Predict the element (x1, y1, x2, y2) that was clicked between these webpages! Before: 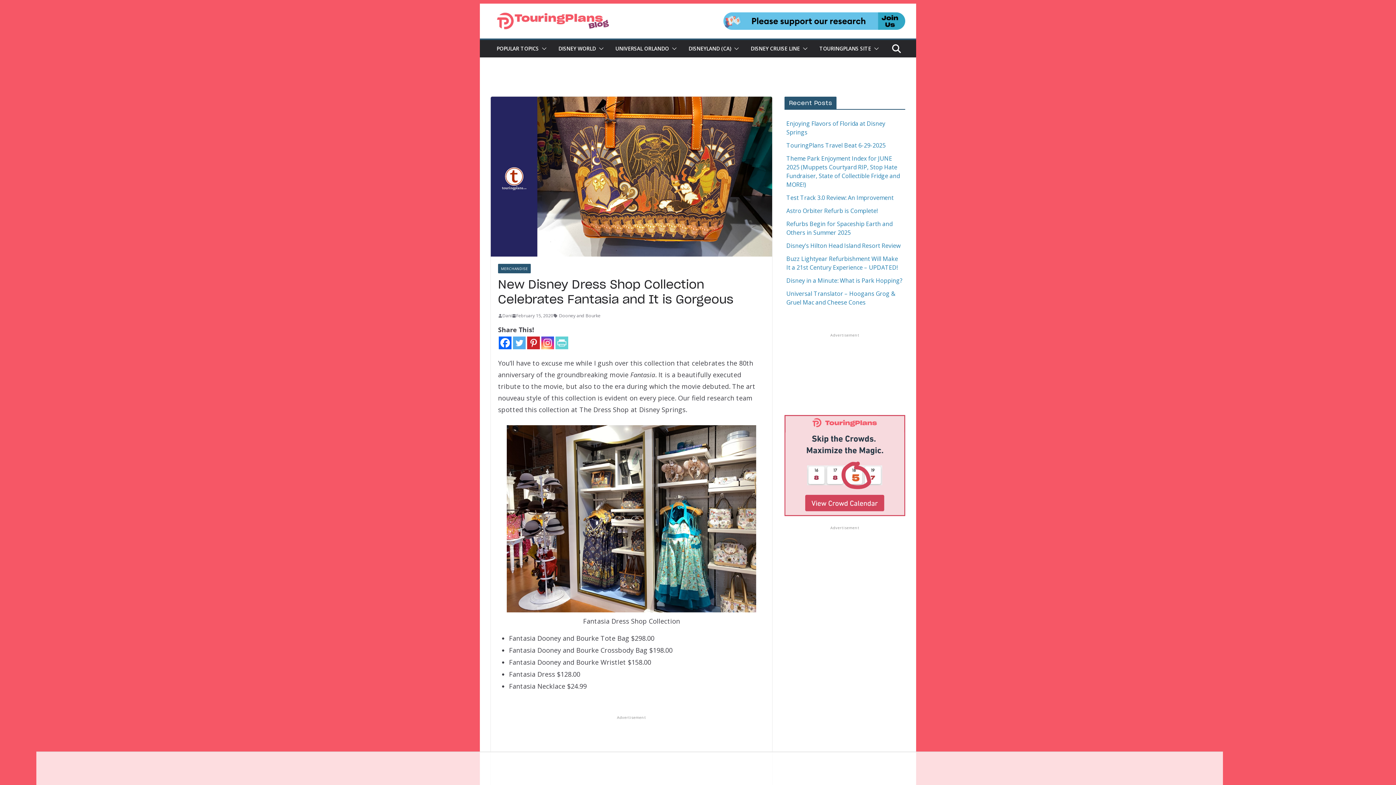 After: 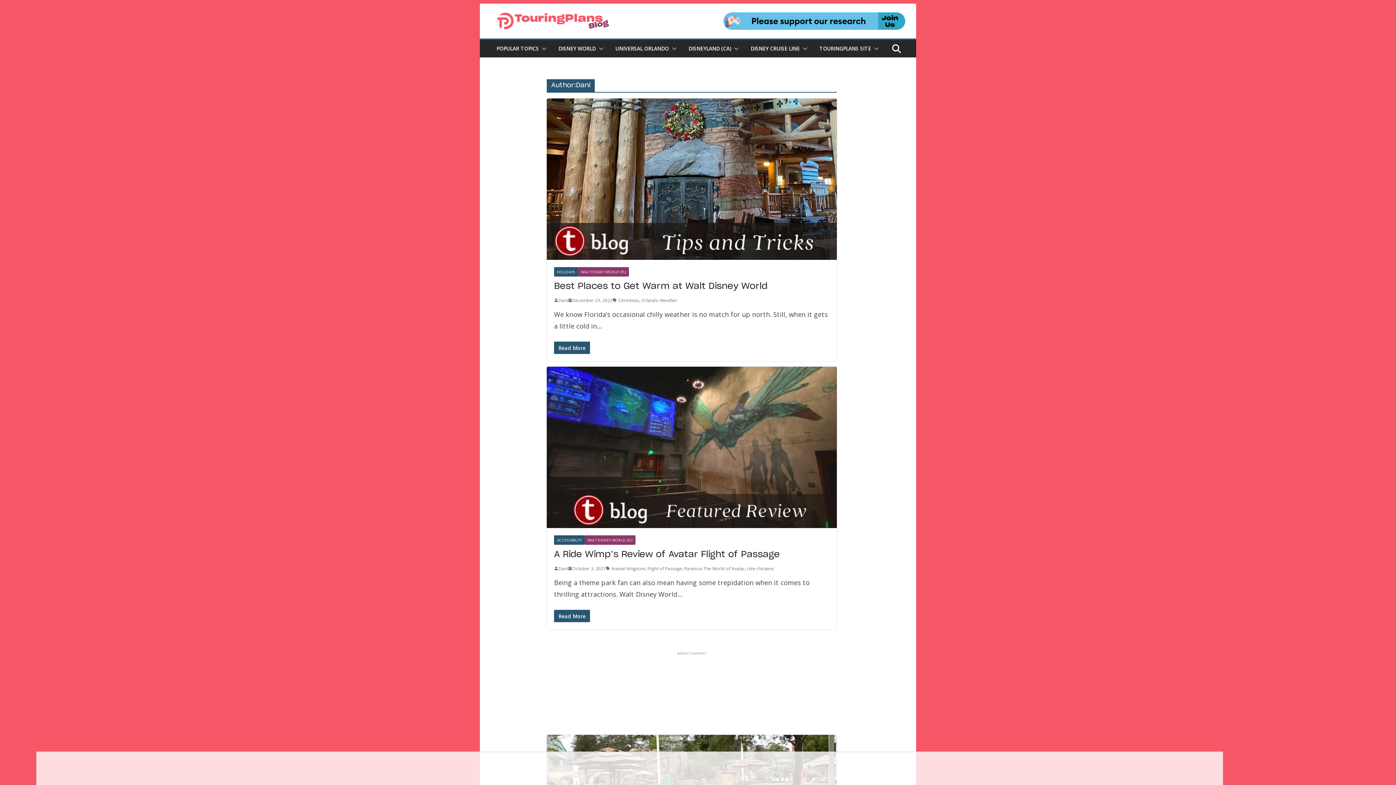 Action: label: Dani bbox: (502, 312, 512, 319)